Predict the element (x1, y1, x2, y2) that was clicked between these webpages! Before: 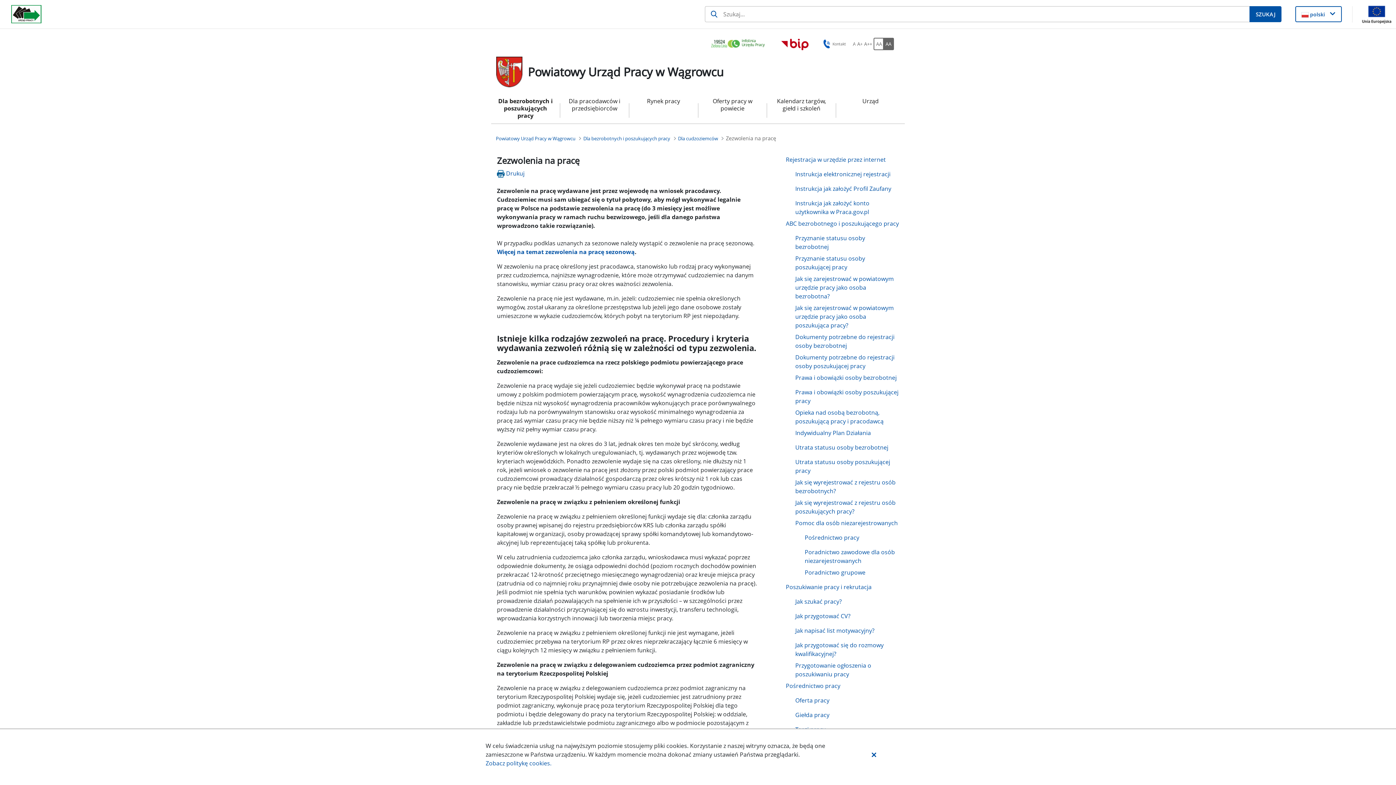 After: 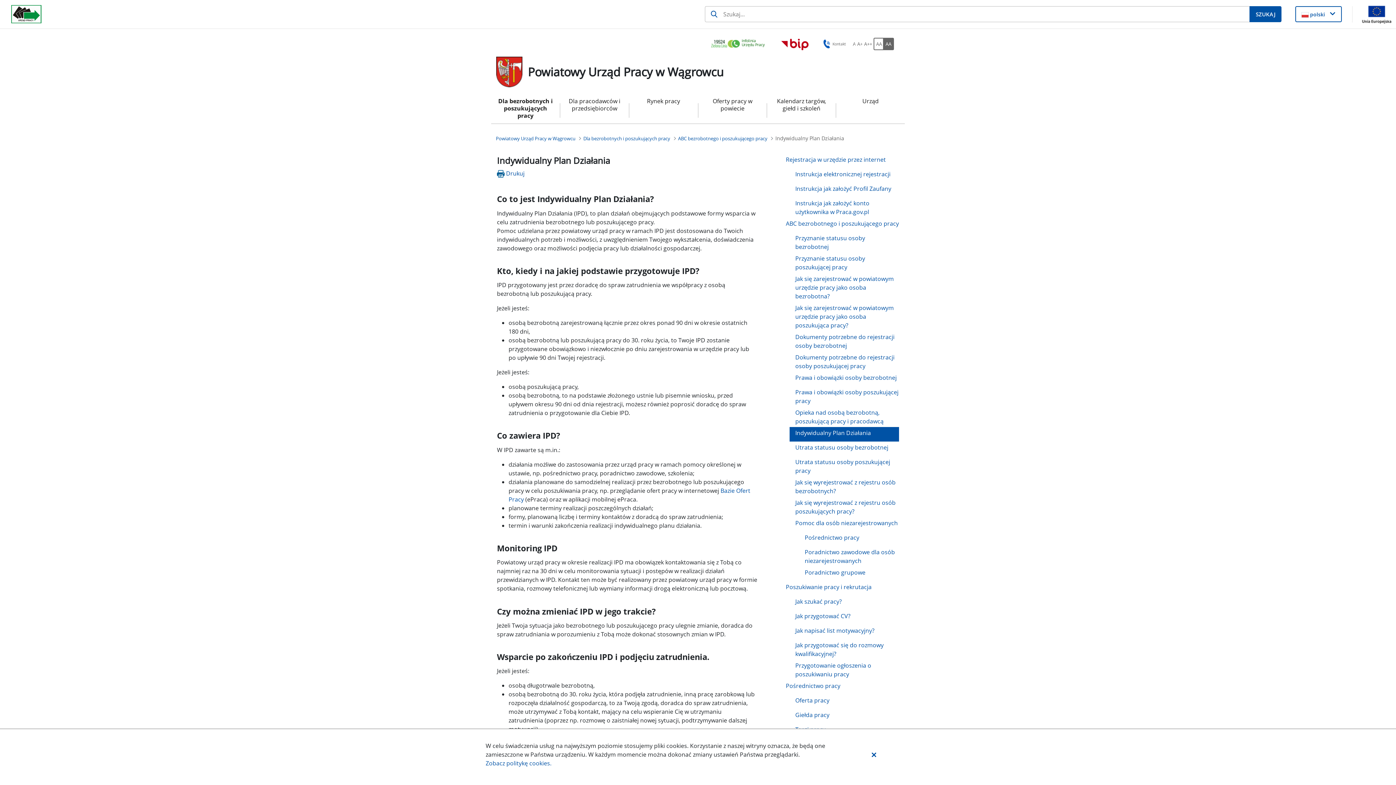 Action: label: Indywidualny Plan Działania bbox: (789, 427, 899, 441)